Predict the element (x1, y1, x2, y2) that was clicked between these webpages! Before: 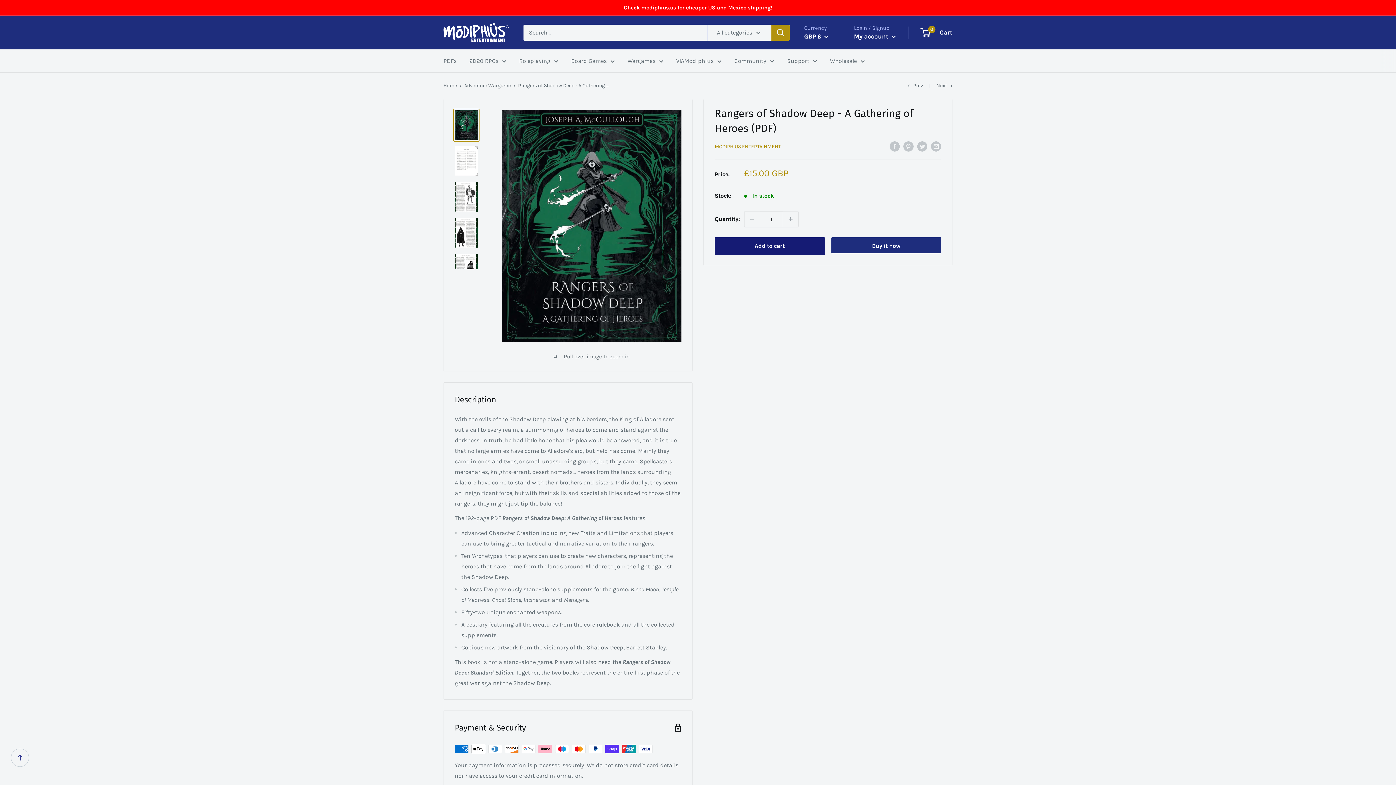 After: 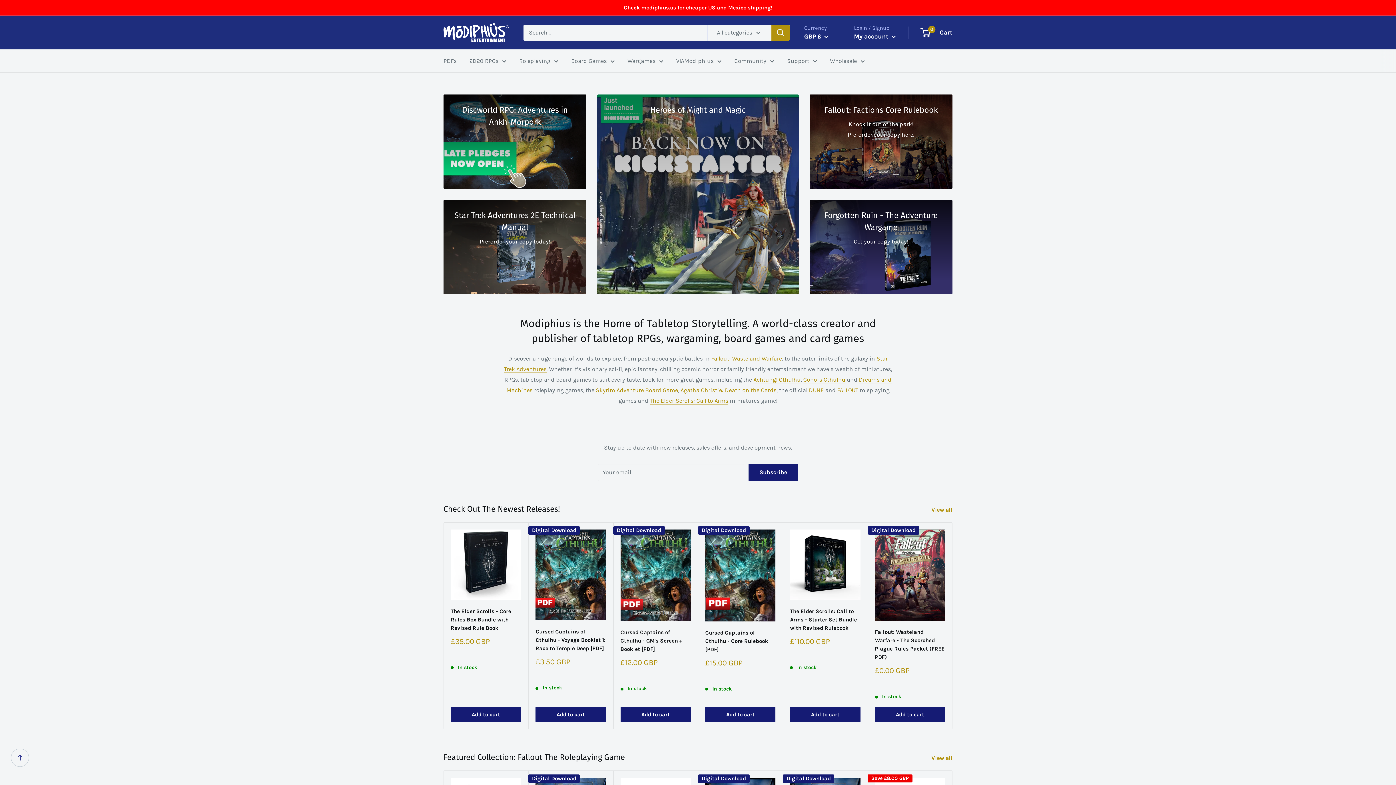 Action: label: Board Games bbox: (571, 55, 614, 66)